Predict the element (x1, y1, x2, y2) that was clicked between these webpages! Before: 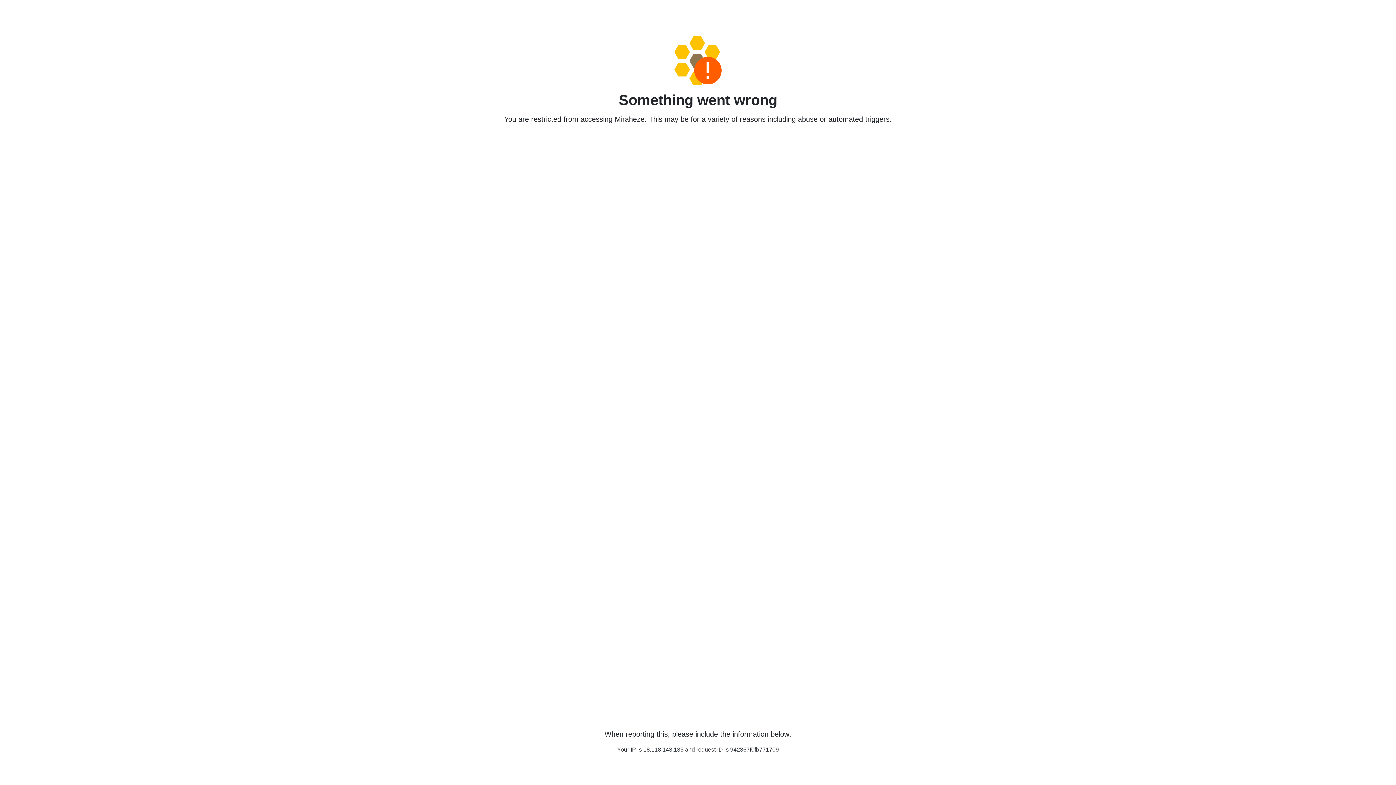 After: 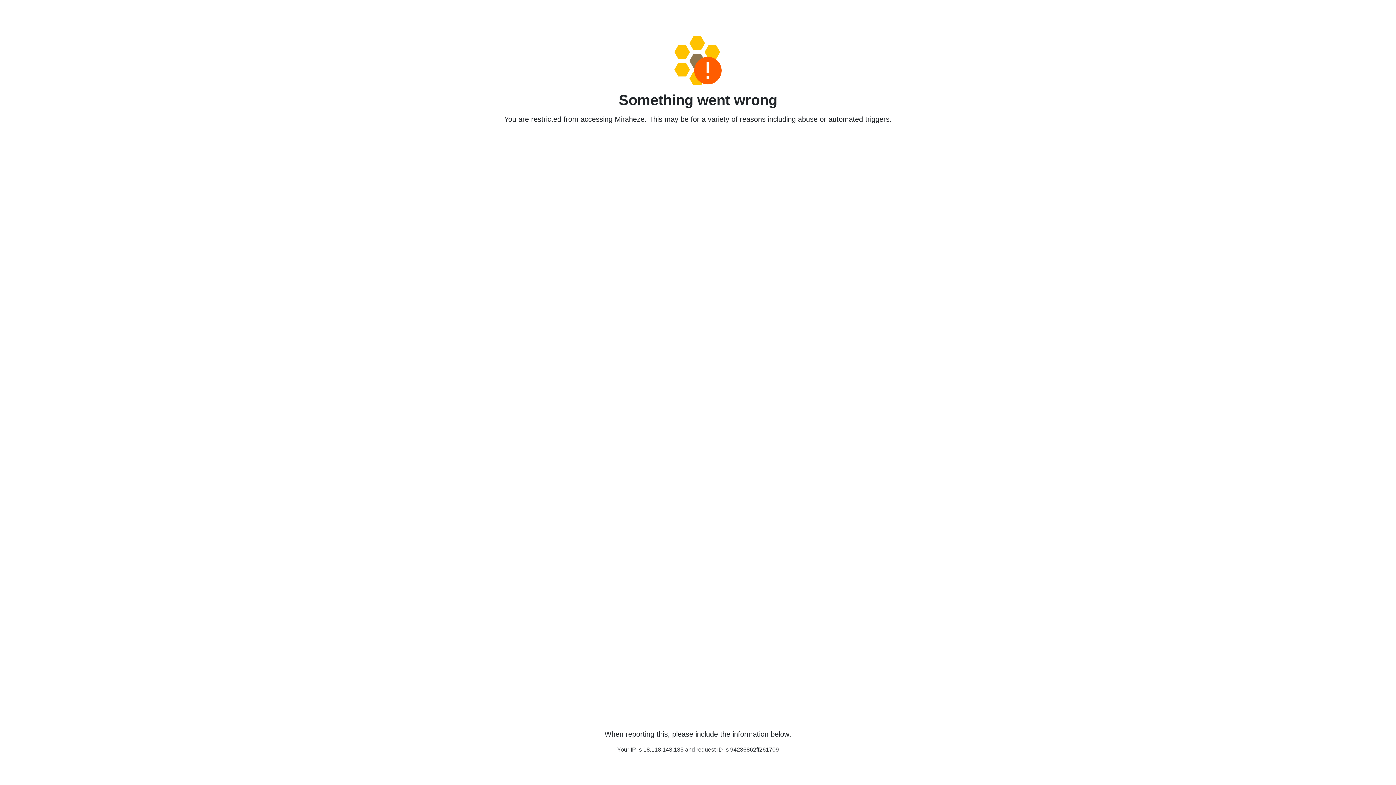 Action: bbox: (458, 36, 938, 85)